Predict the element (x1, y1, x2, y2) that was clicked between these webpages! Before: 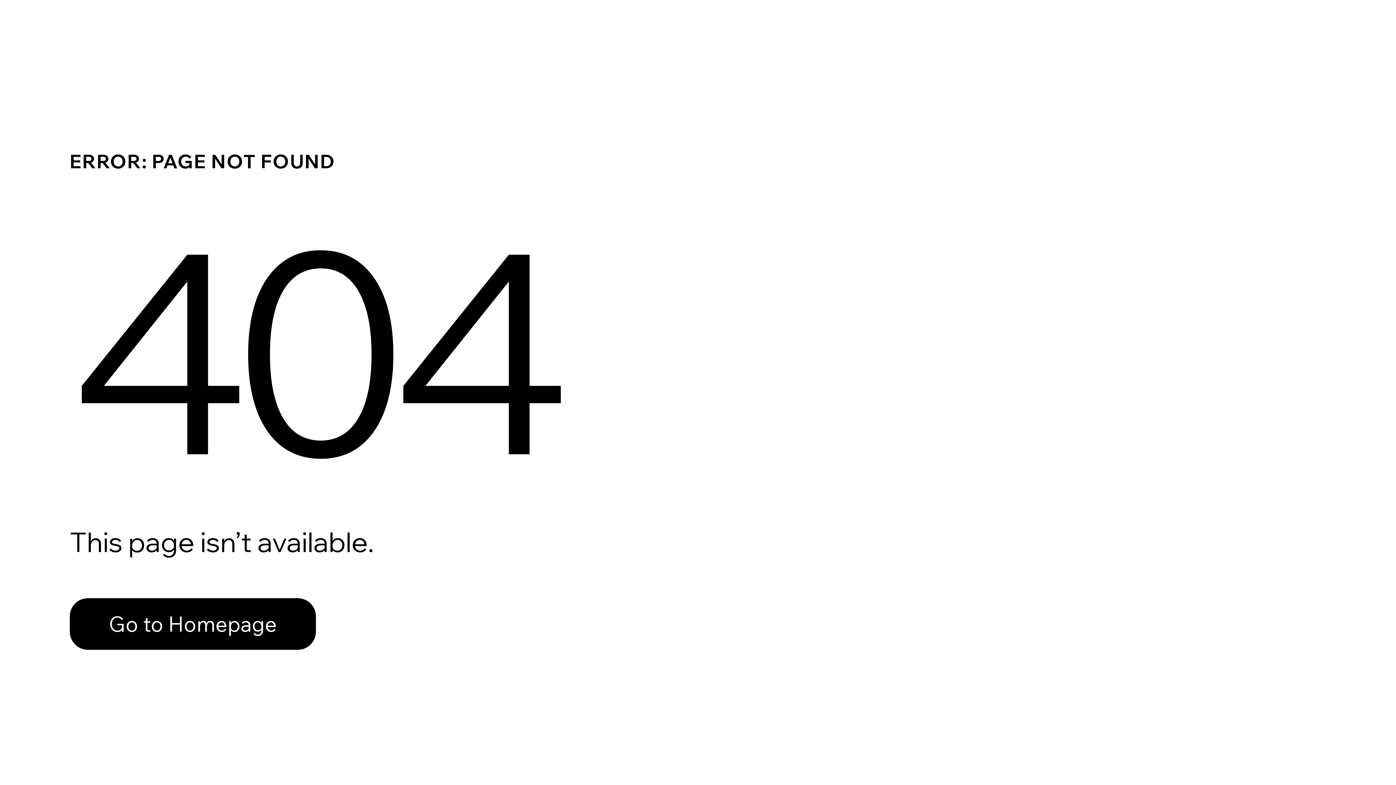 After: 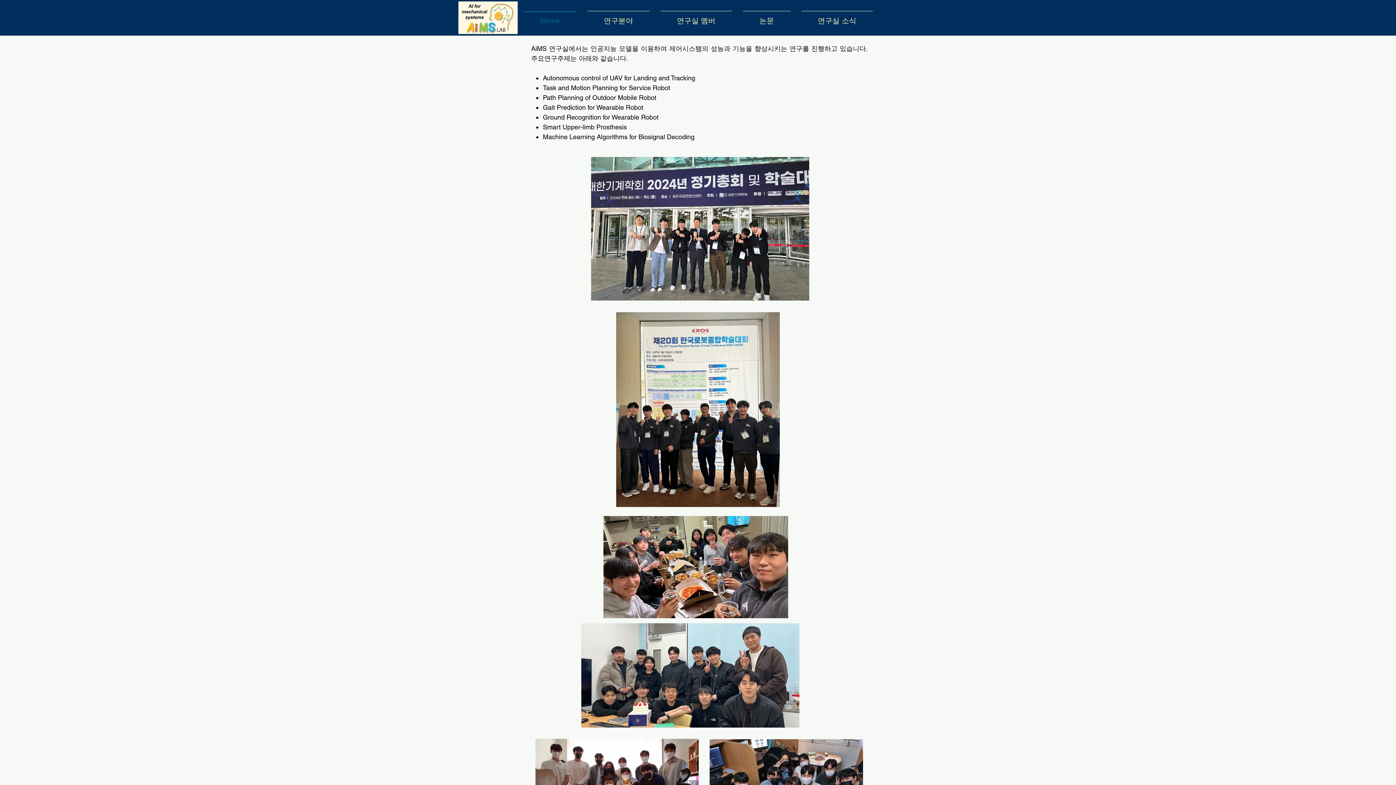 Action: label: Go to Homepage bbox: (69, 582, 768, 659)